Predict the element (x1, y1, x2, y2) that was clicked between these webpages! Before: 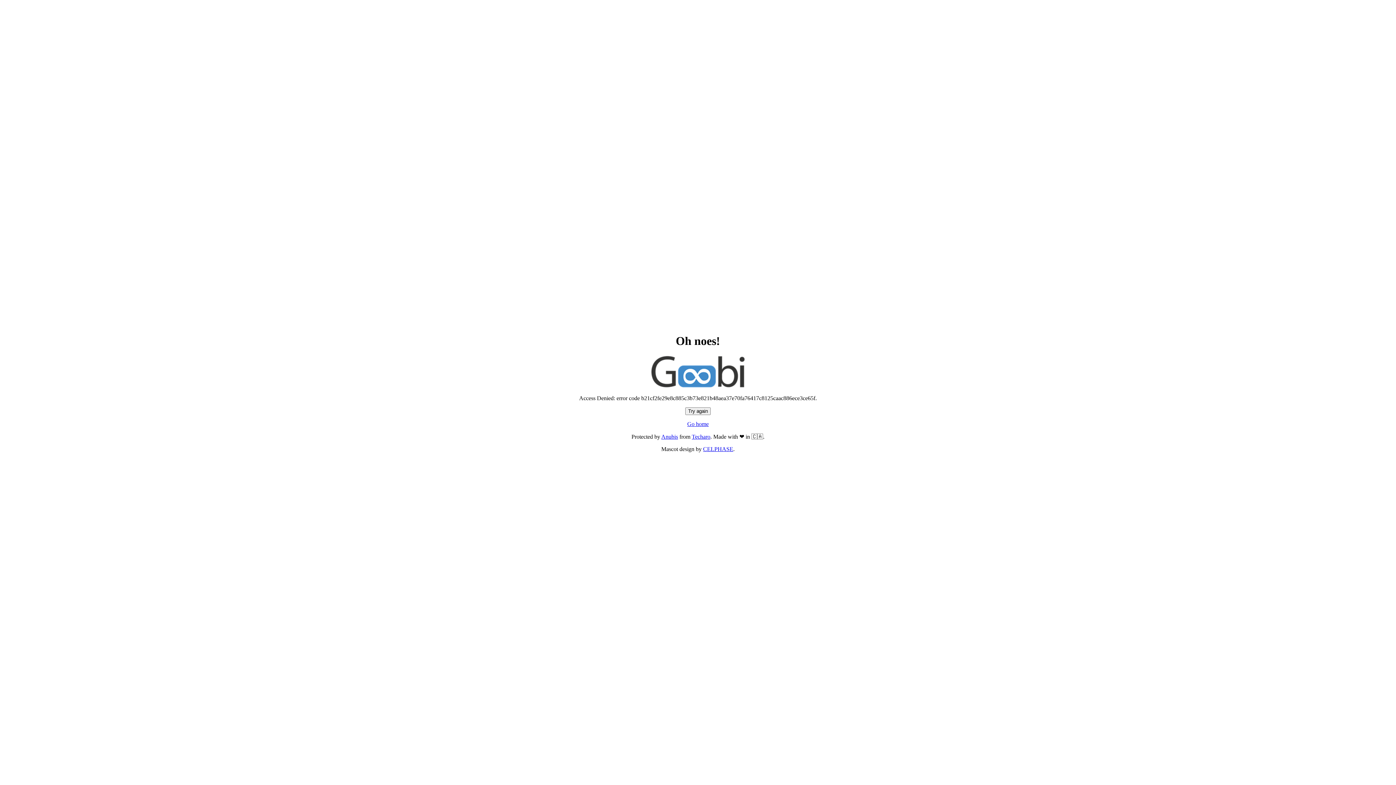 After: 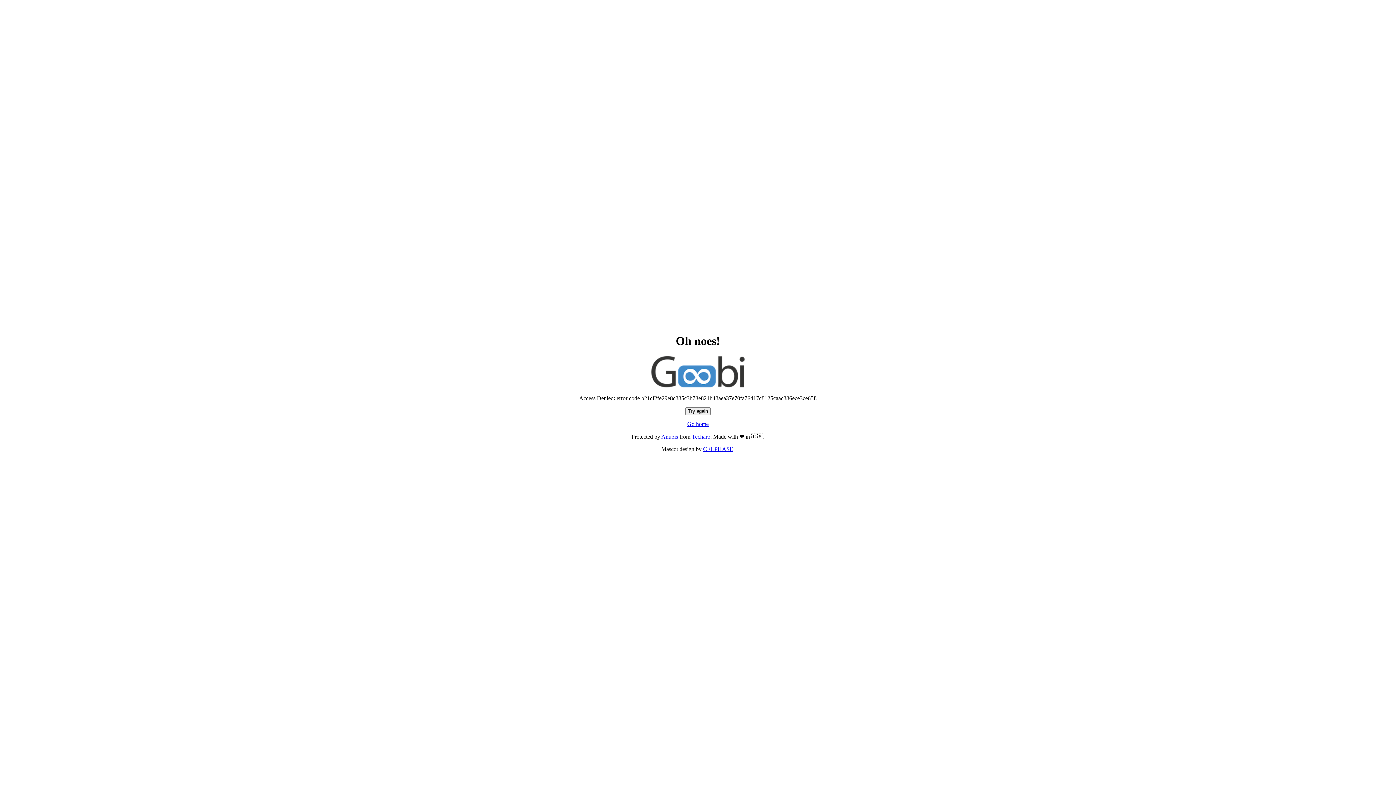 Action: label: Try again bbox: (685, 407, 710, 415)